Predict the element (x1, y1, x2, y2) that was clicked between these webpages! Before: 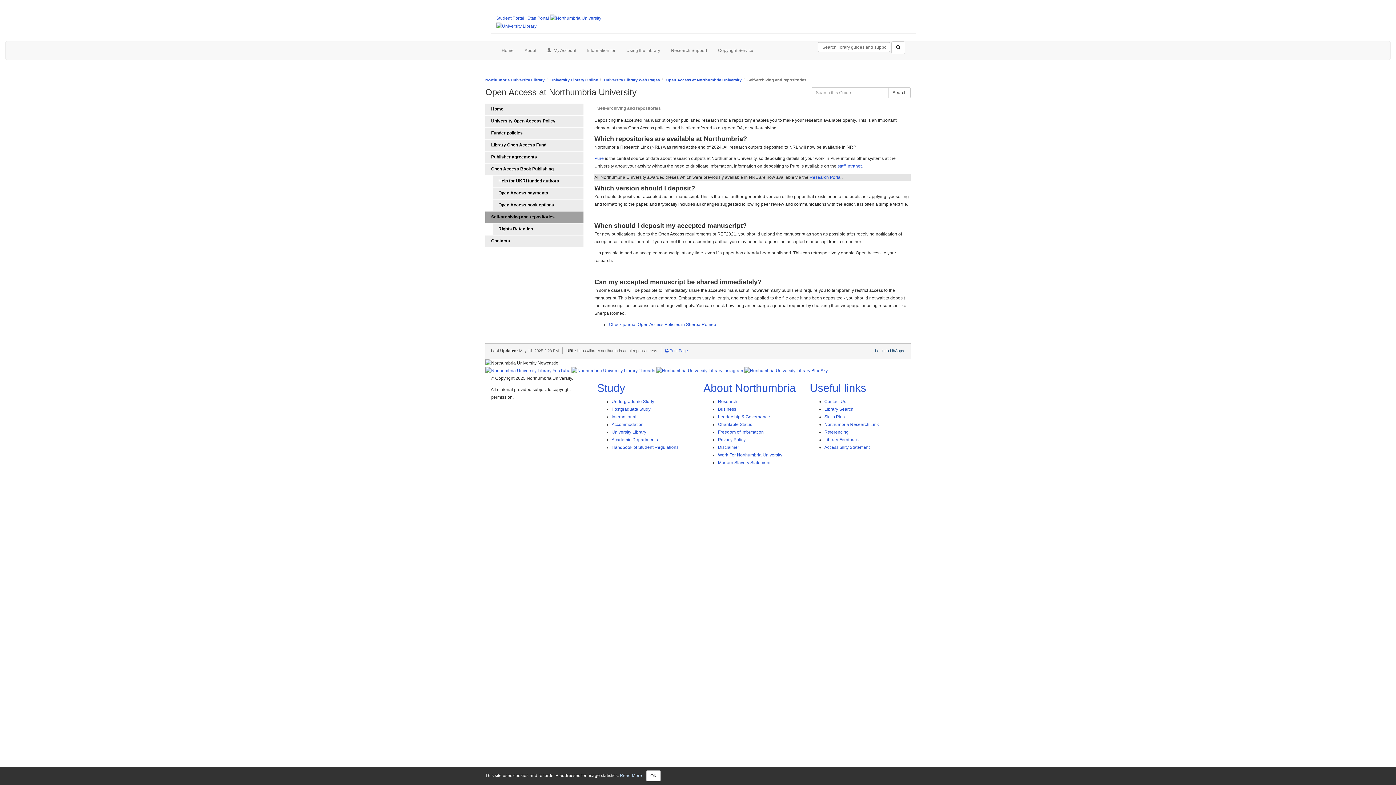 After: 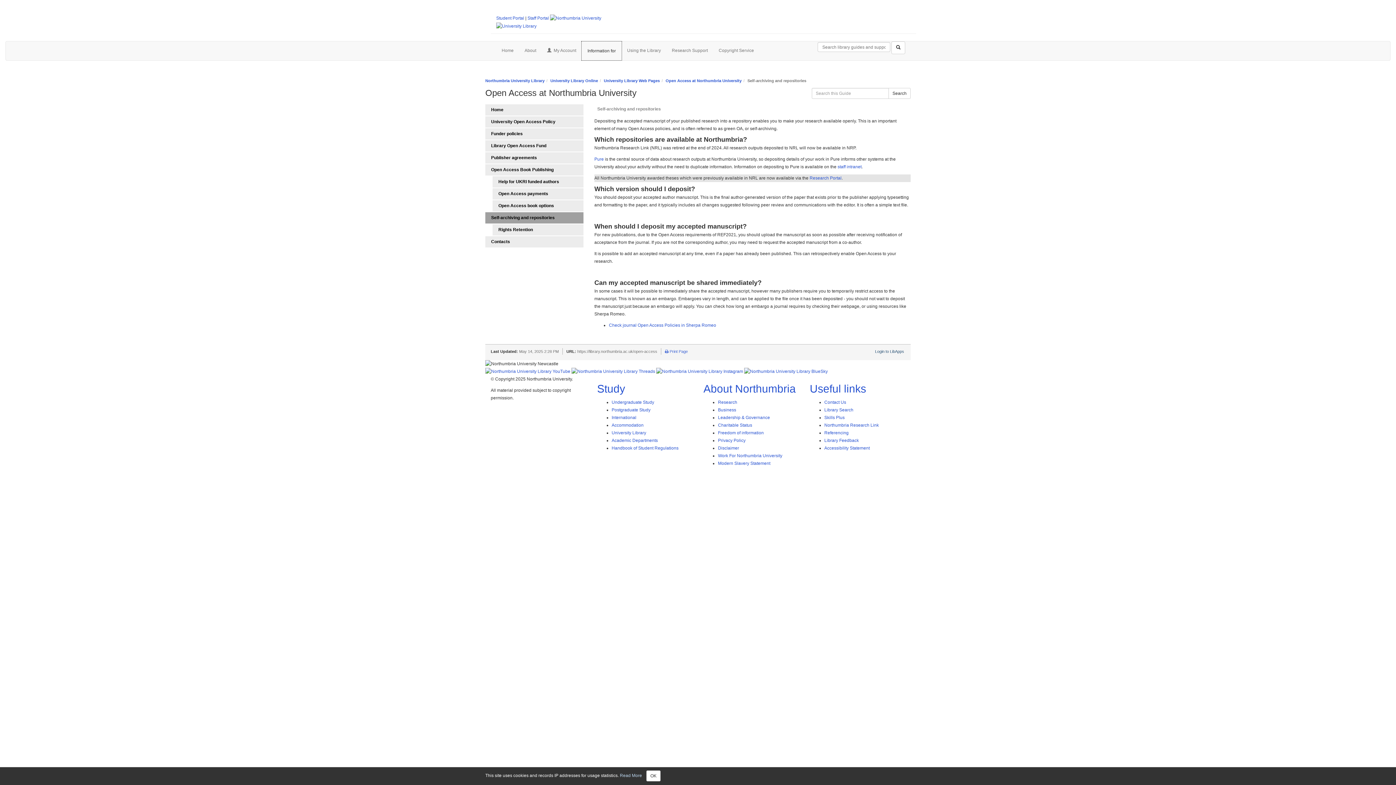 Action: label: Information for bbox: (581, 41, 621, 59)